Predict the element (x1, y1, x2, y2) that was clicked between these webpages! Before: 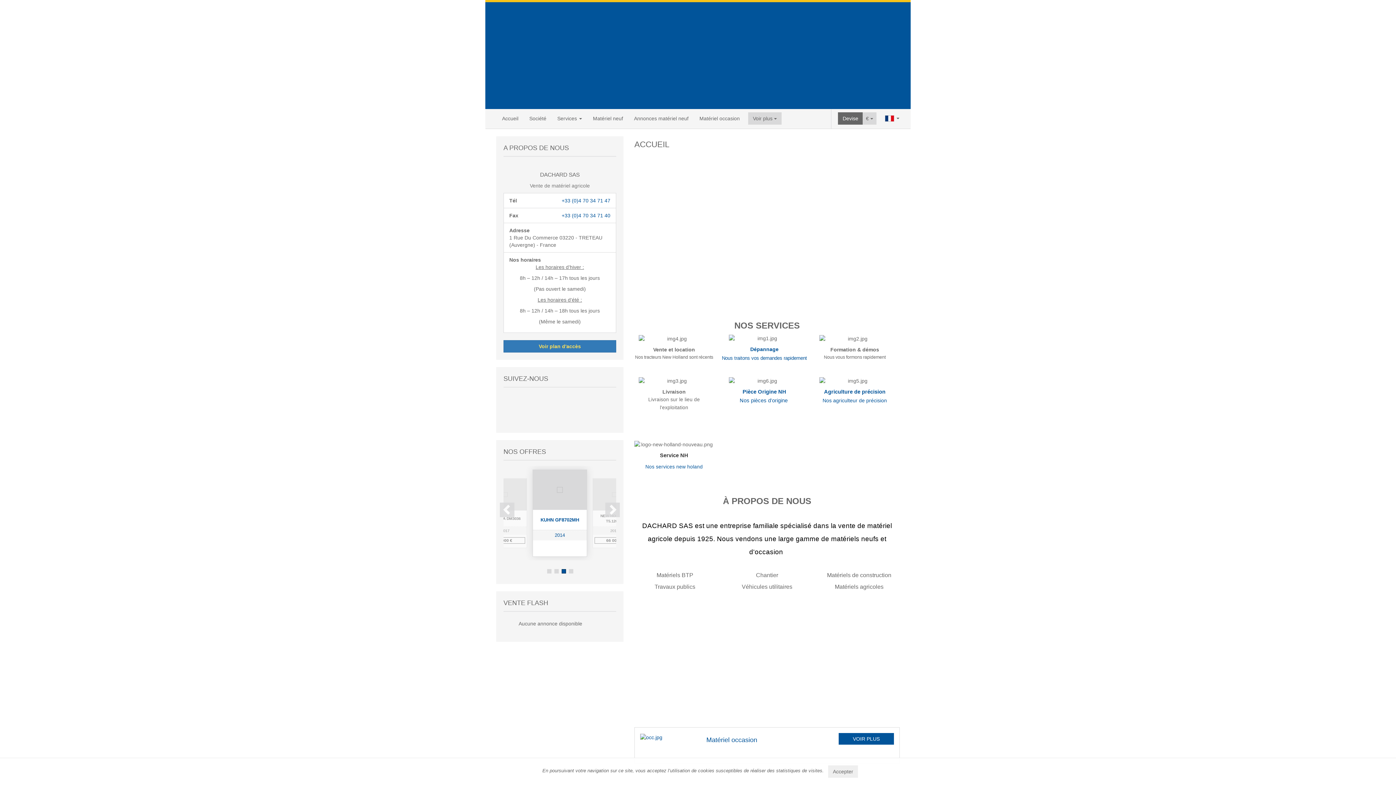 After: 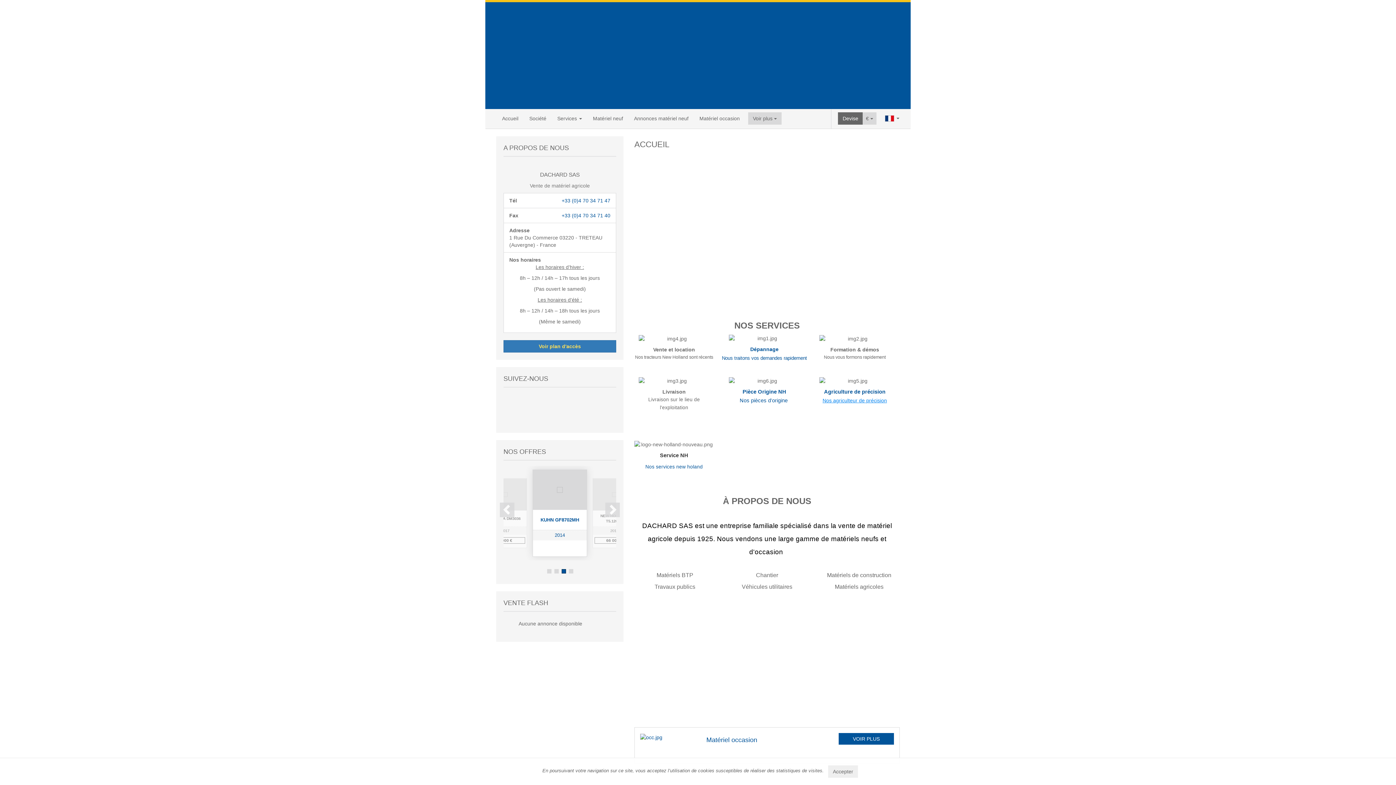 Action: label: Nos agriculteur de précision bbox: (822, 397, 887, 403)